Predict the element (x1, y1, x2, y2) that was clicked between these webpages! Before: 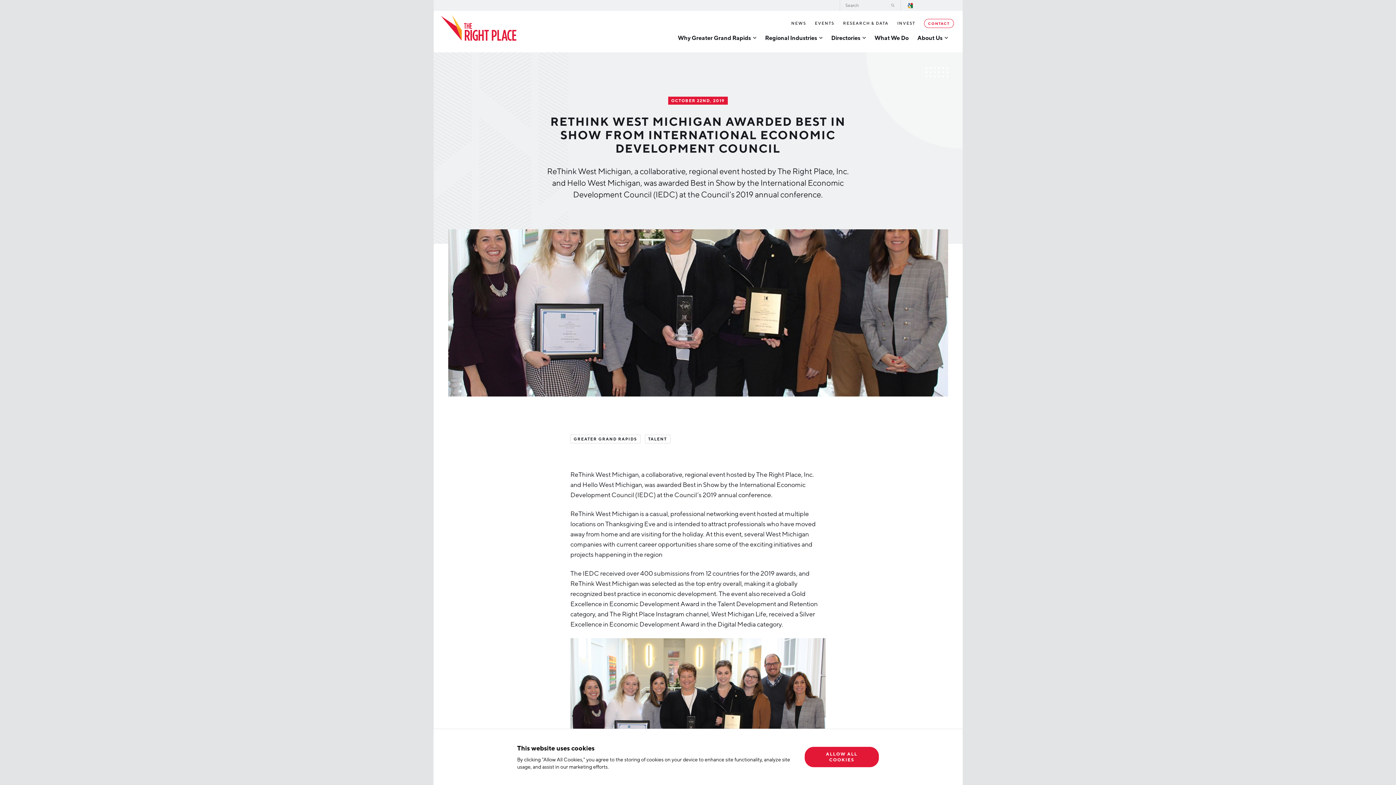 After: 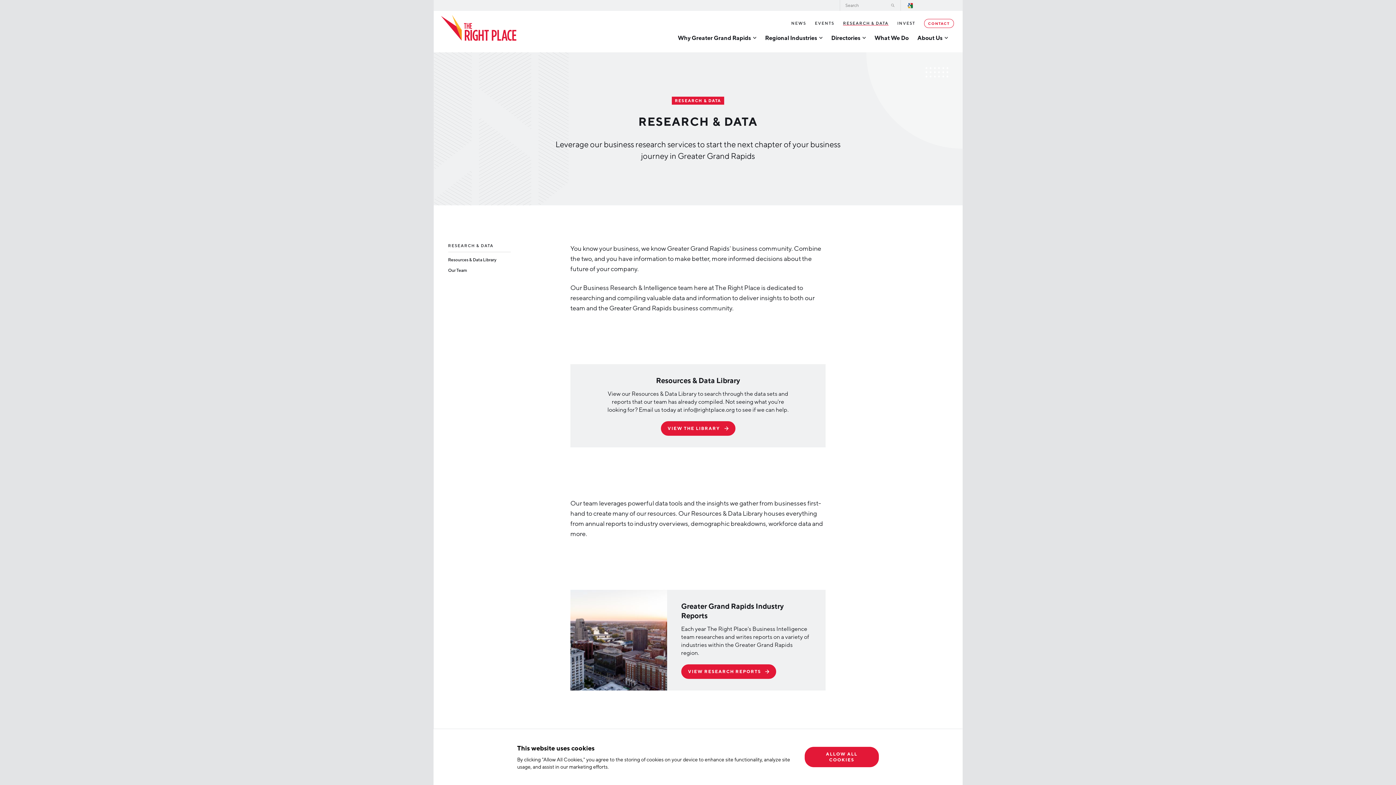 Action: label: RESEARCH & DATA bbox: (843, 20, 888, 25)